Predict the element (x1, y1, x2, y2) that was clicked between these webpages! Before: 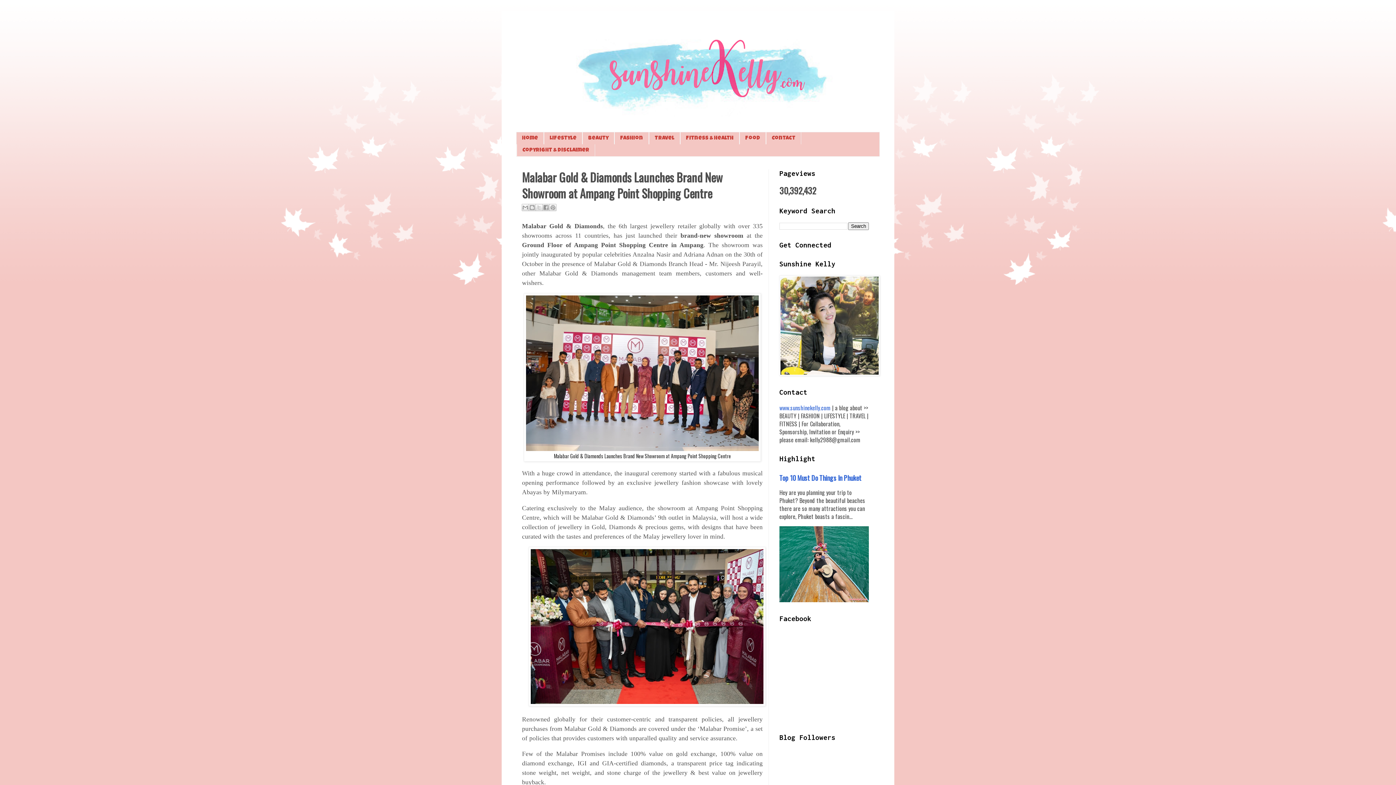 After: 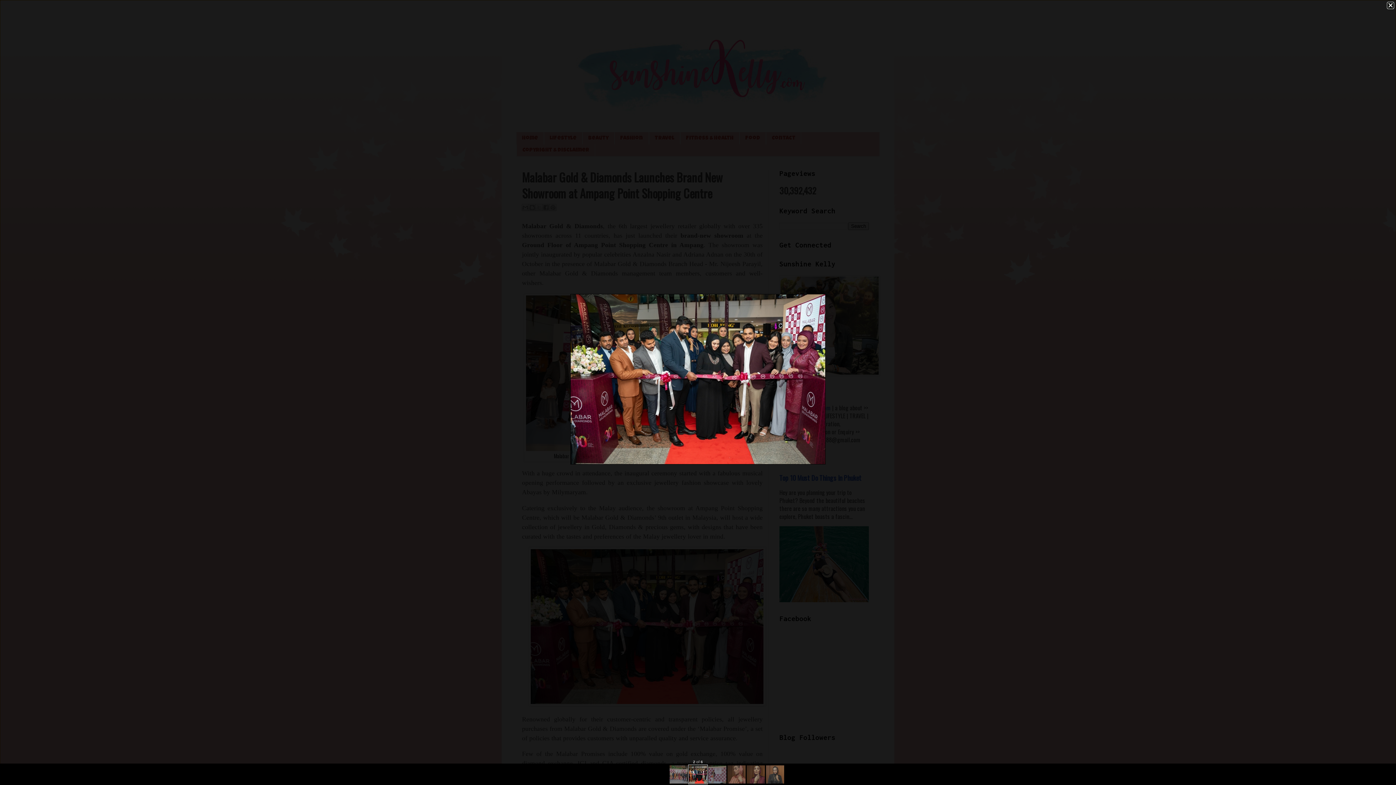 Action: bbox: (528, 698, 765, 708)